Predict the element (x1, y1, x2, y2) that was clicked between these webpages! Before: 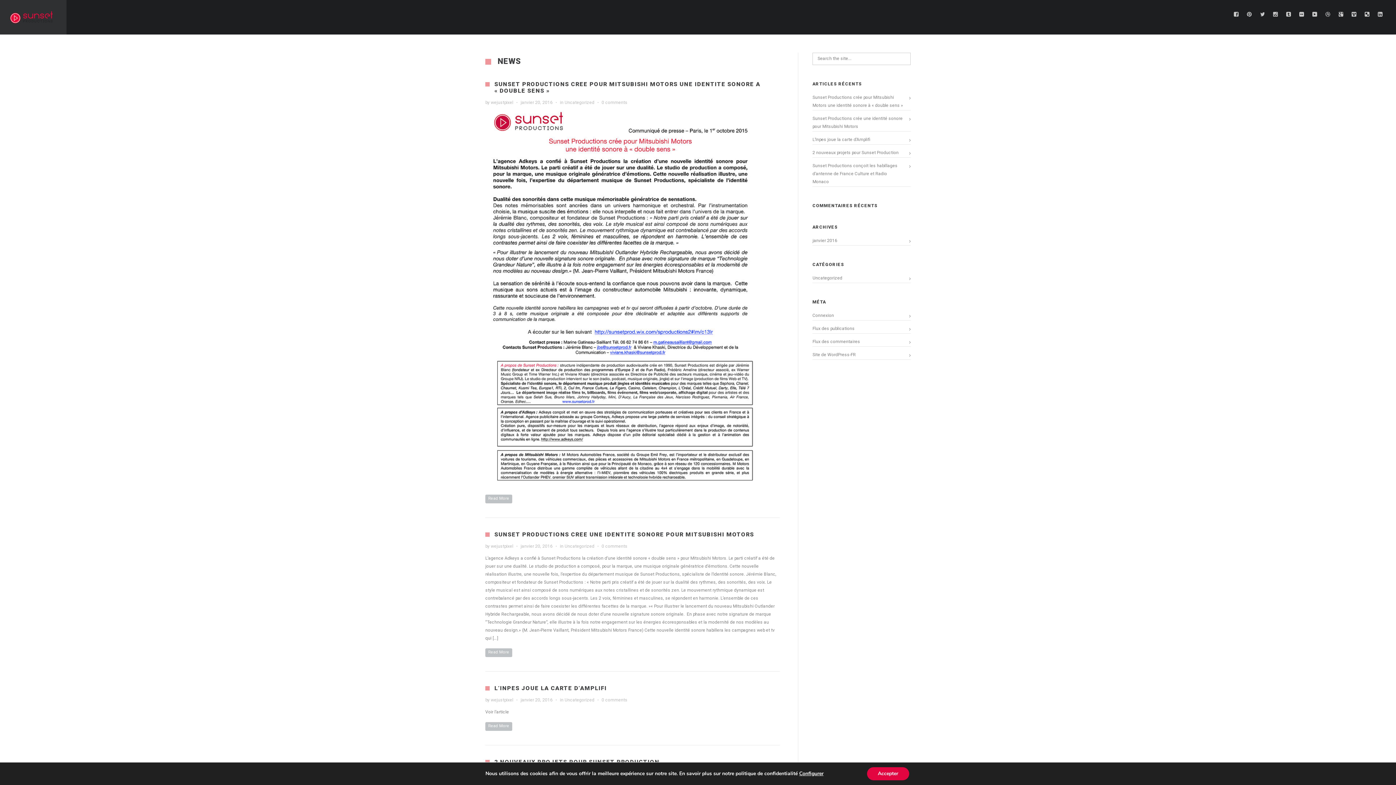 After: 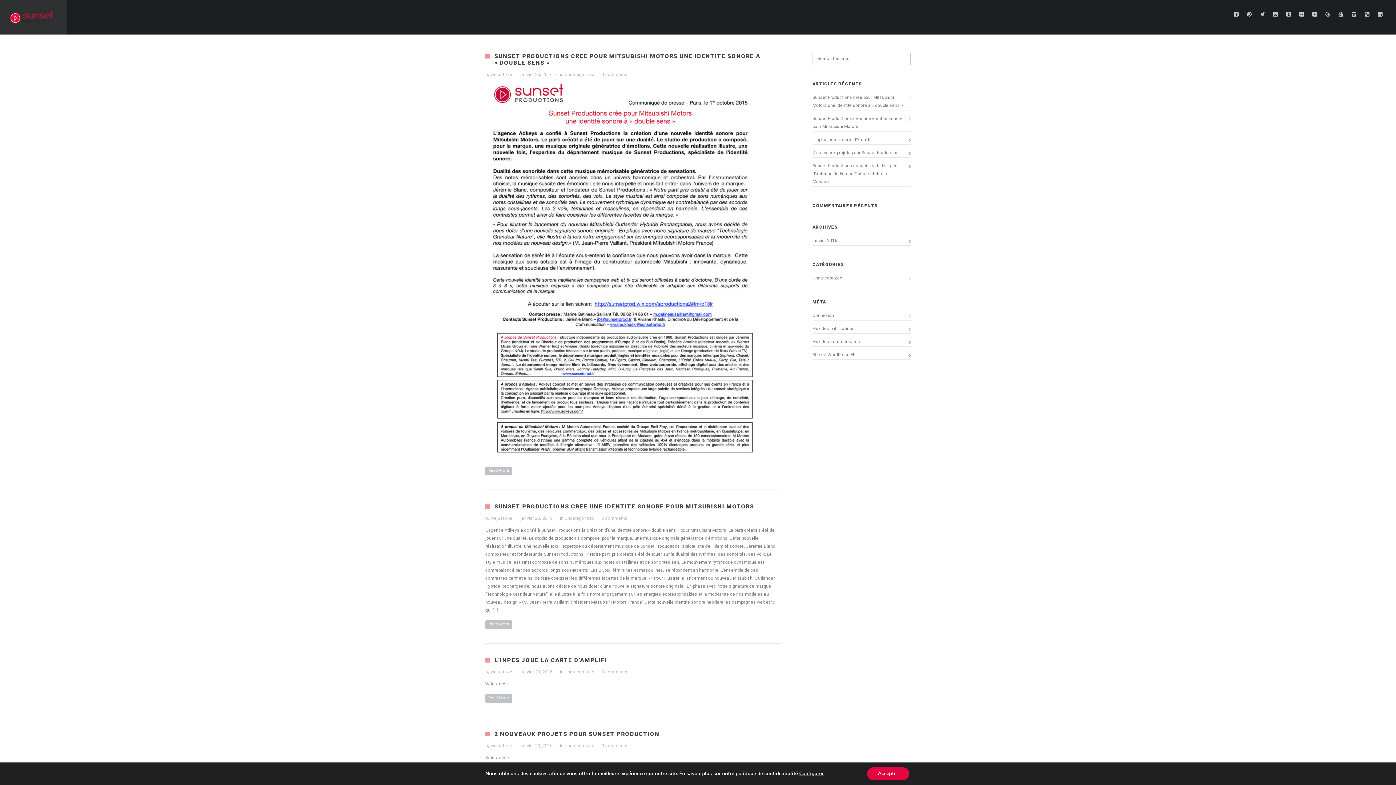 Action: bbox: (490, 544, 513, 549) label: wejustpixel